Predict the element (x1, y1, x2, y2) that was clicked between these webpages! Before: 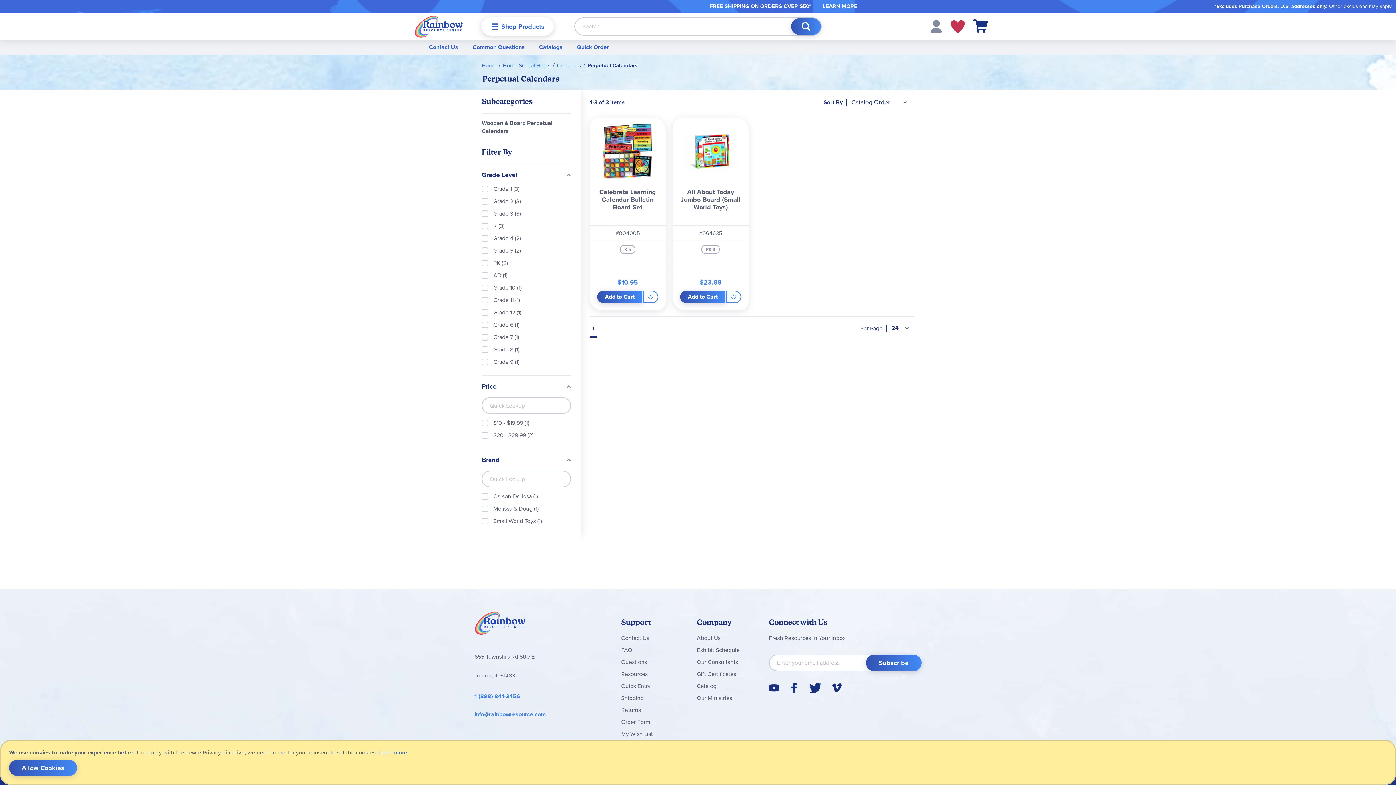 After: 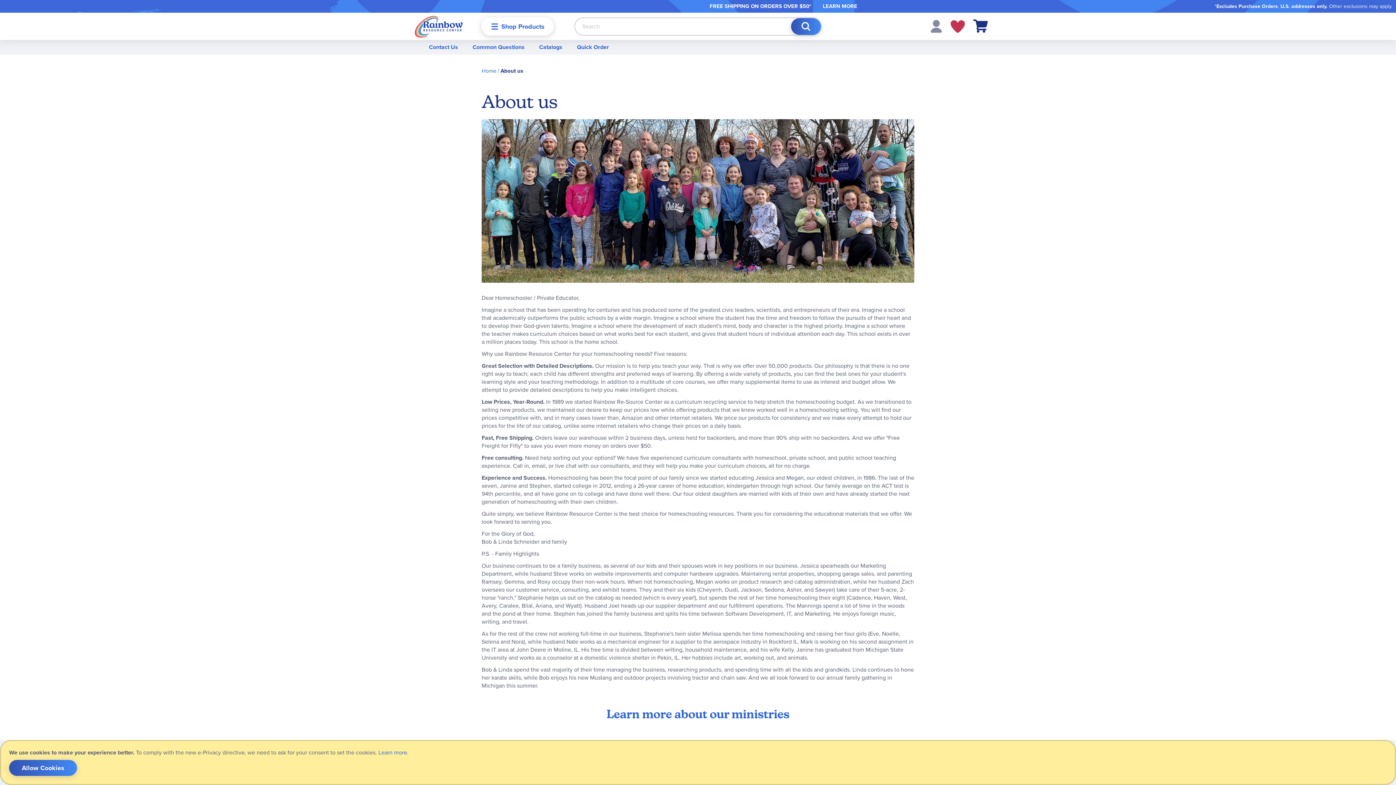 Action: label: About Us bbox: (697, 634, 720, 642)